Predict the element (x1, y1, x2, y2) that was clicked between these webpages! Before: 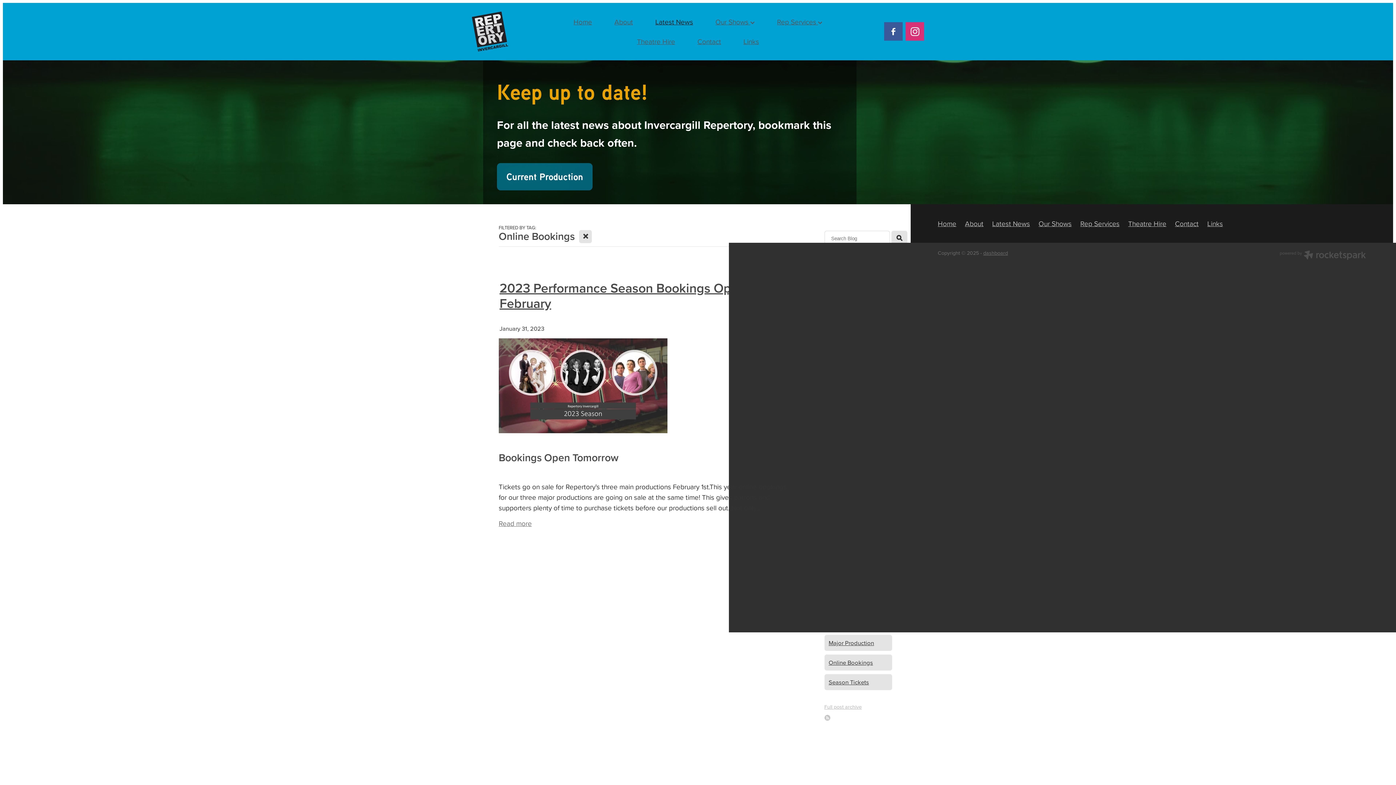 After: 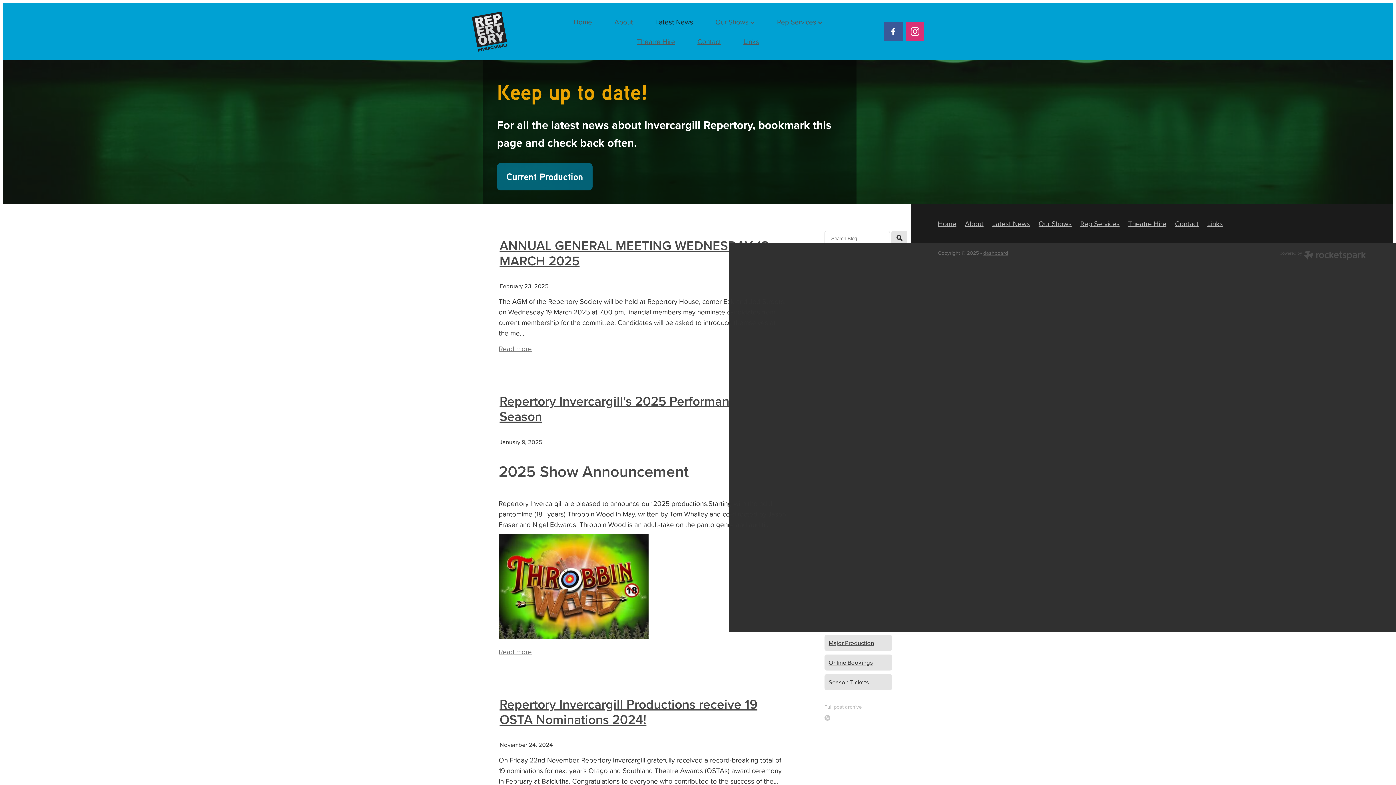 Action: bbox: (579, 230, 592, 243) label: X